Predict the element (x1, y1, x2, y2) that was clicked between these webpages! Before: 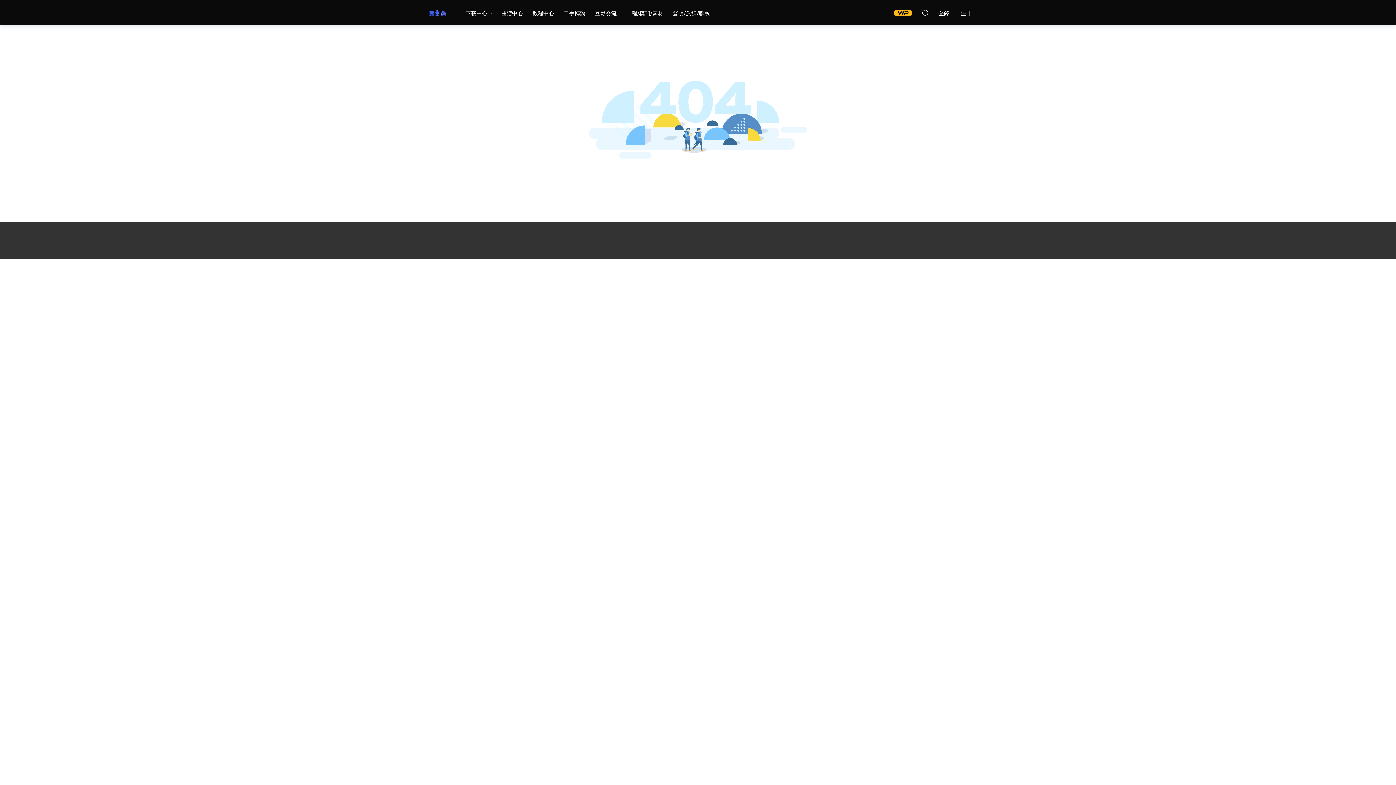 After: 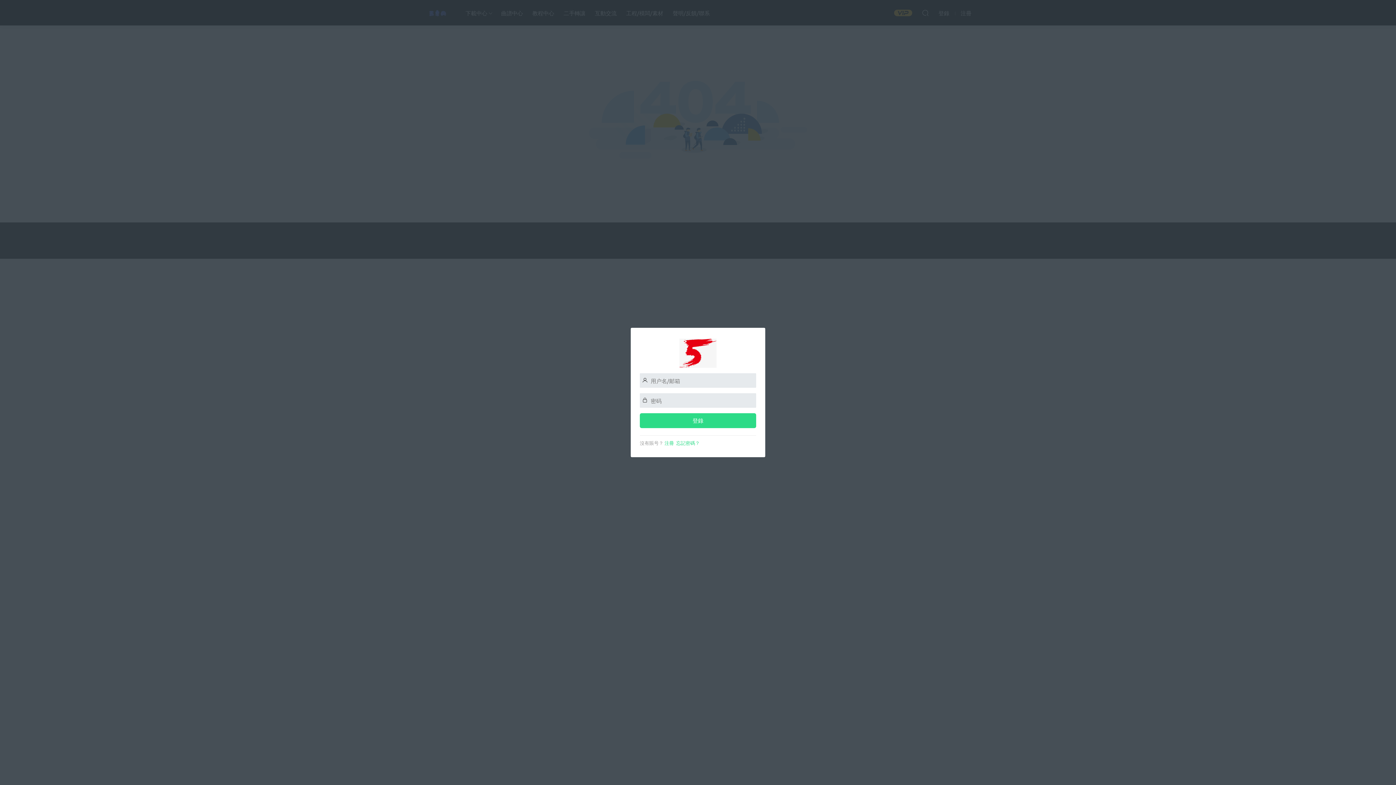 Action: bbox: (938, 6, 949, 19) label: 登錄